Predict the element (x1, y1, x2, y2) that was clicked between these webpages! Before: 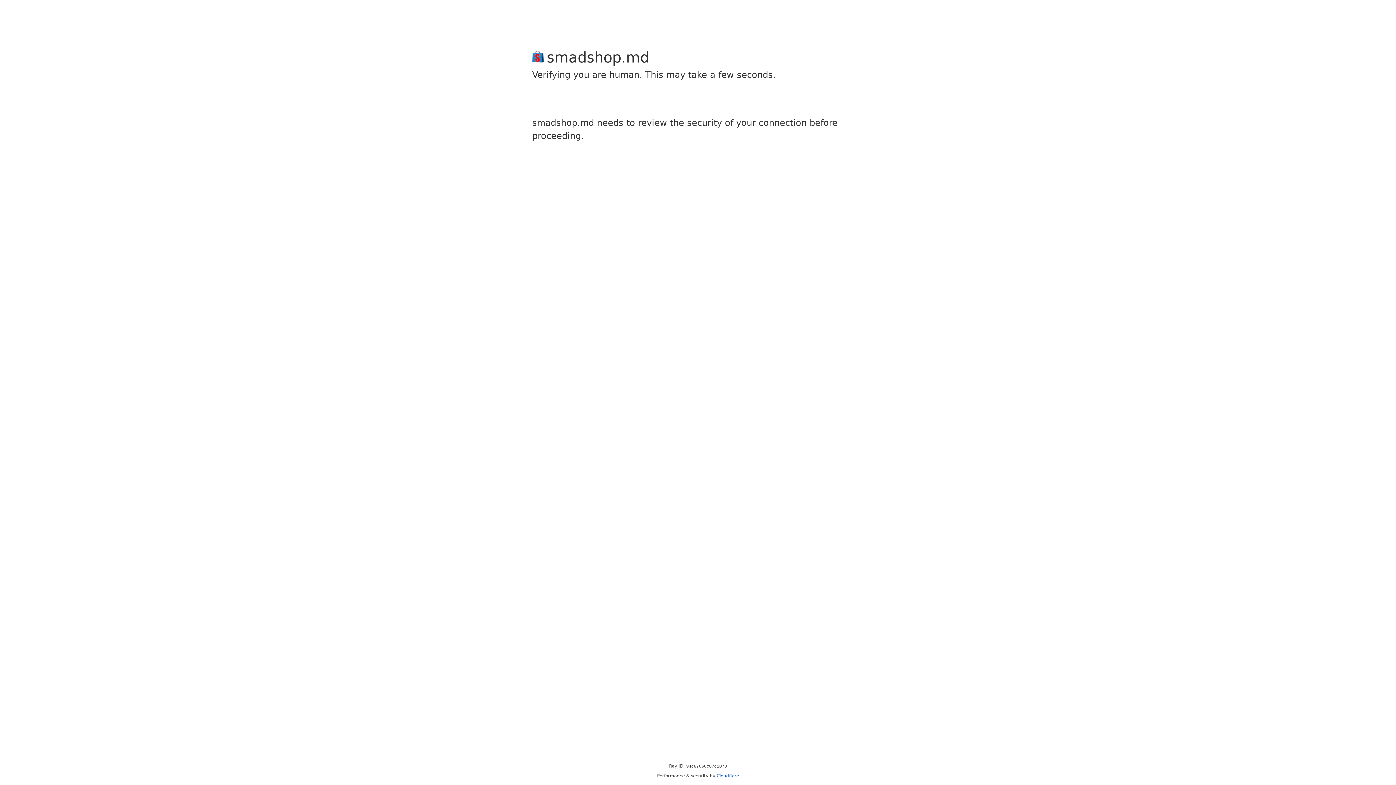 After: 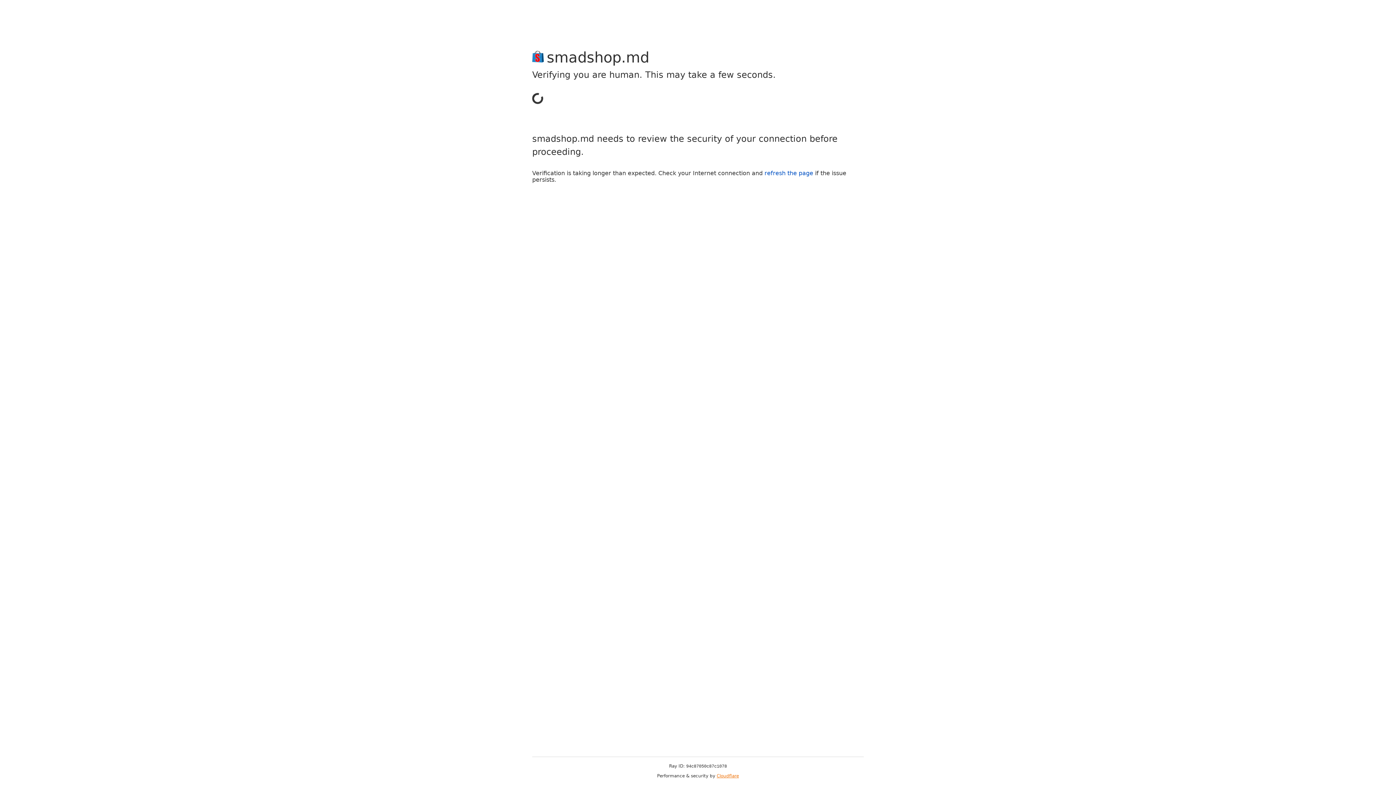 Action: label: Cloudflare bbox: (716, 773, 739, 778)